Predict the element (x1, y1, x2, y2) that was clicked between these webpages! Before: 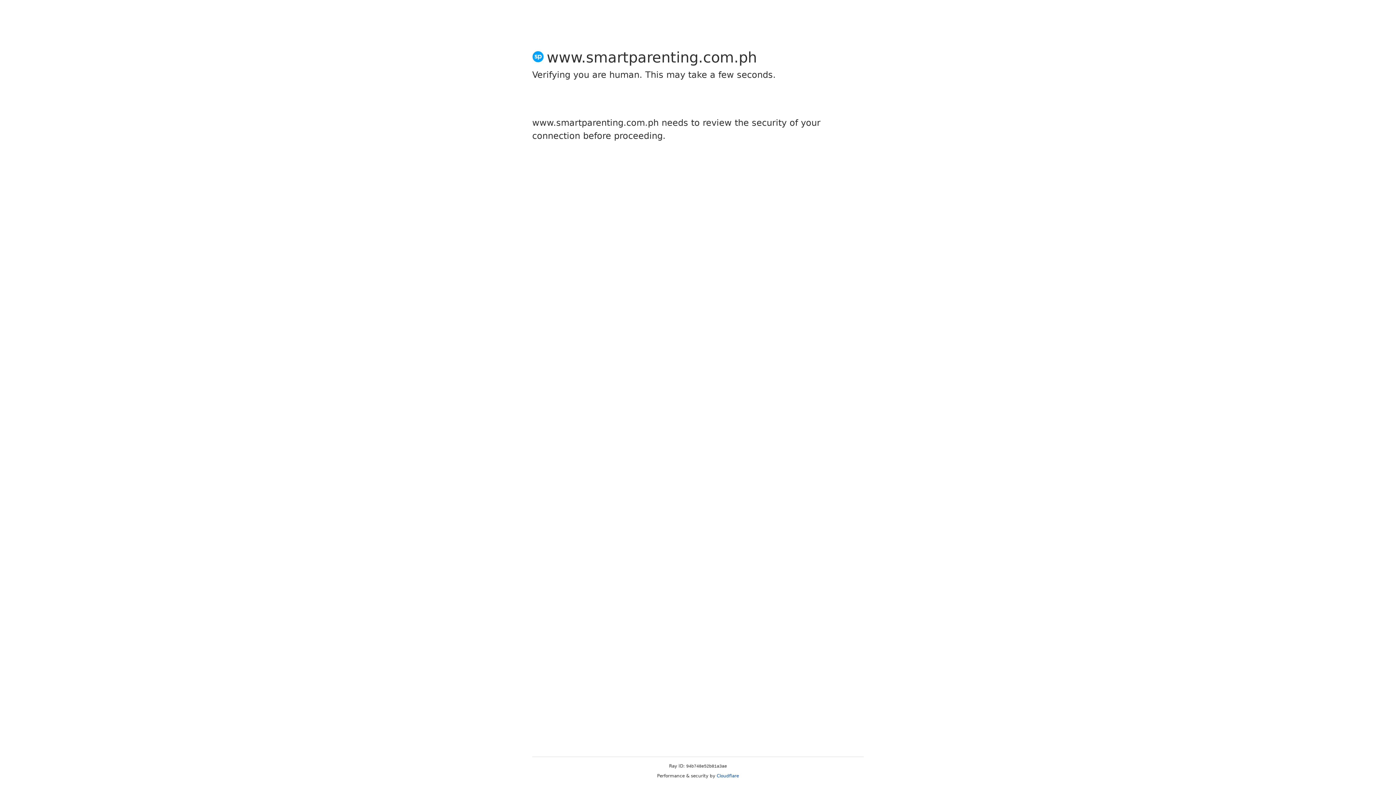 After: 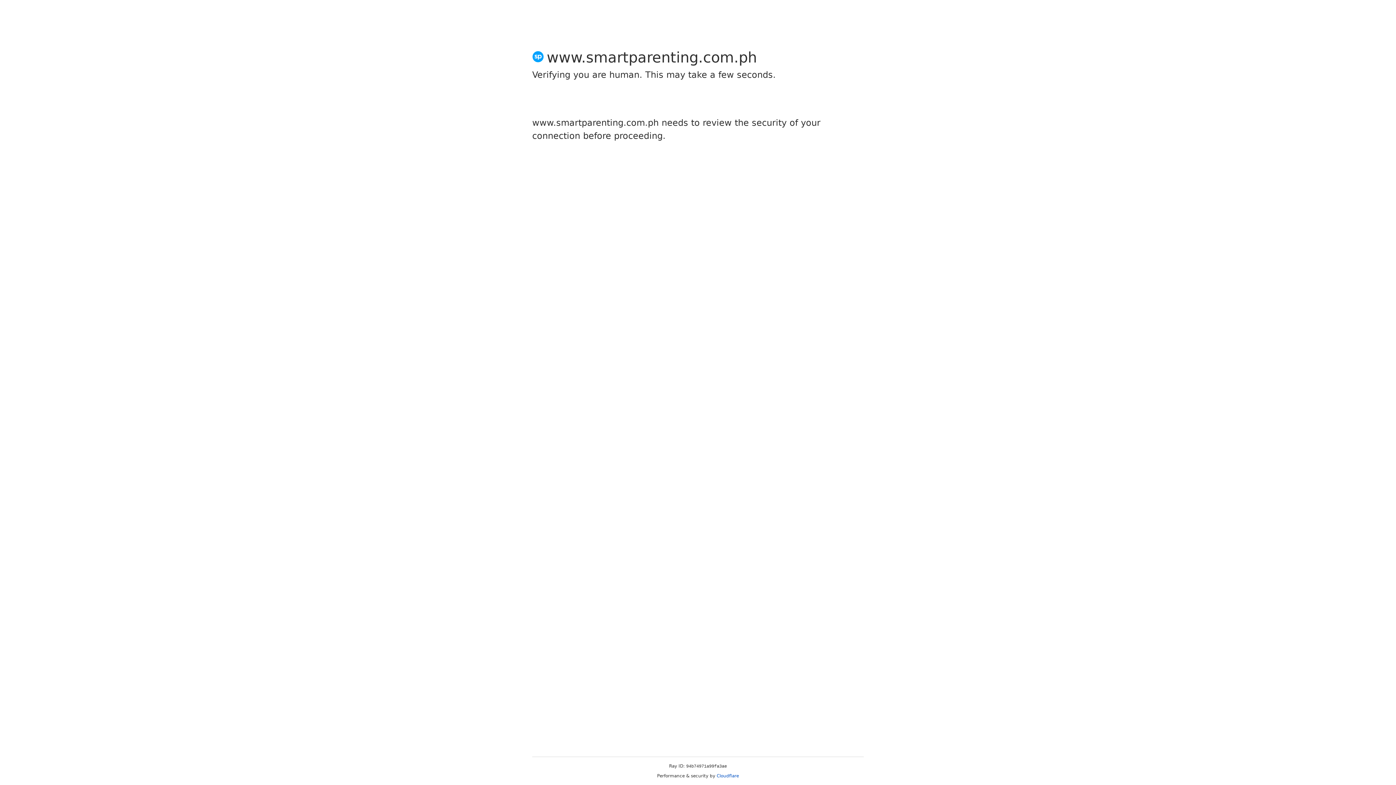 Action: bbox: (716, 773, 739, 778) label: Cloudflare